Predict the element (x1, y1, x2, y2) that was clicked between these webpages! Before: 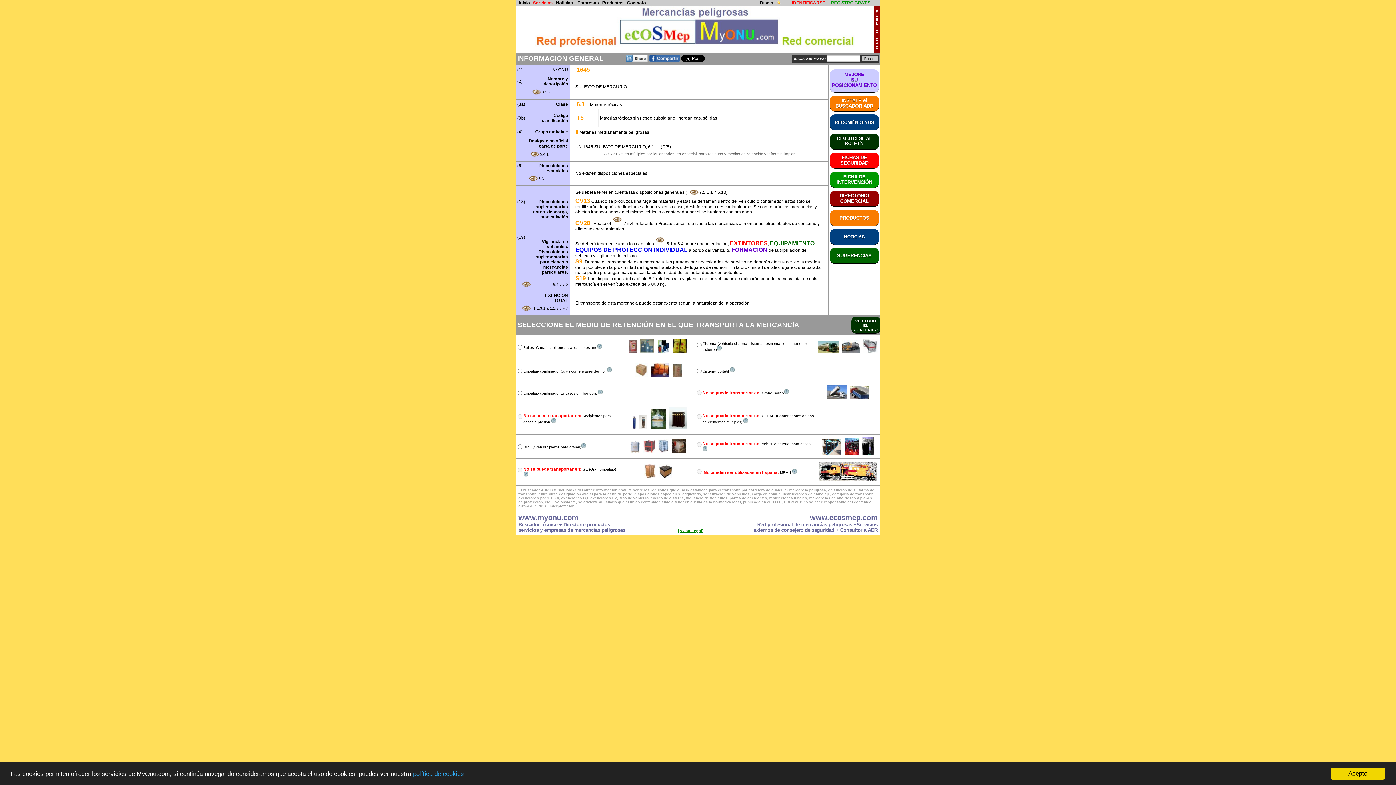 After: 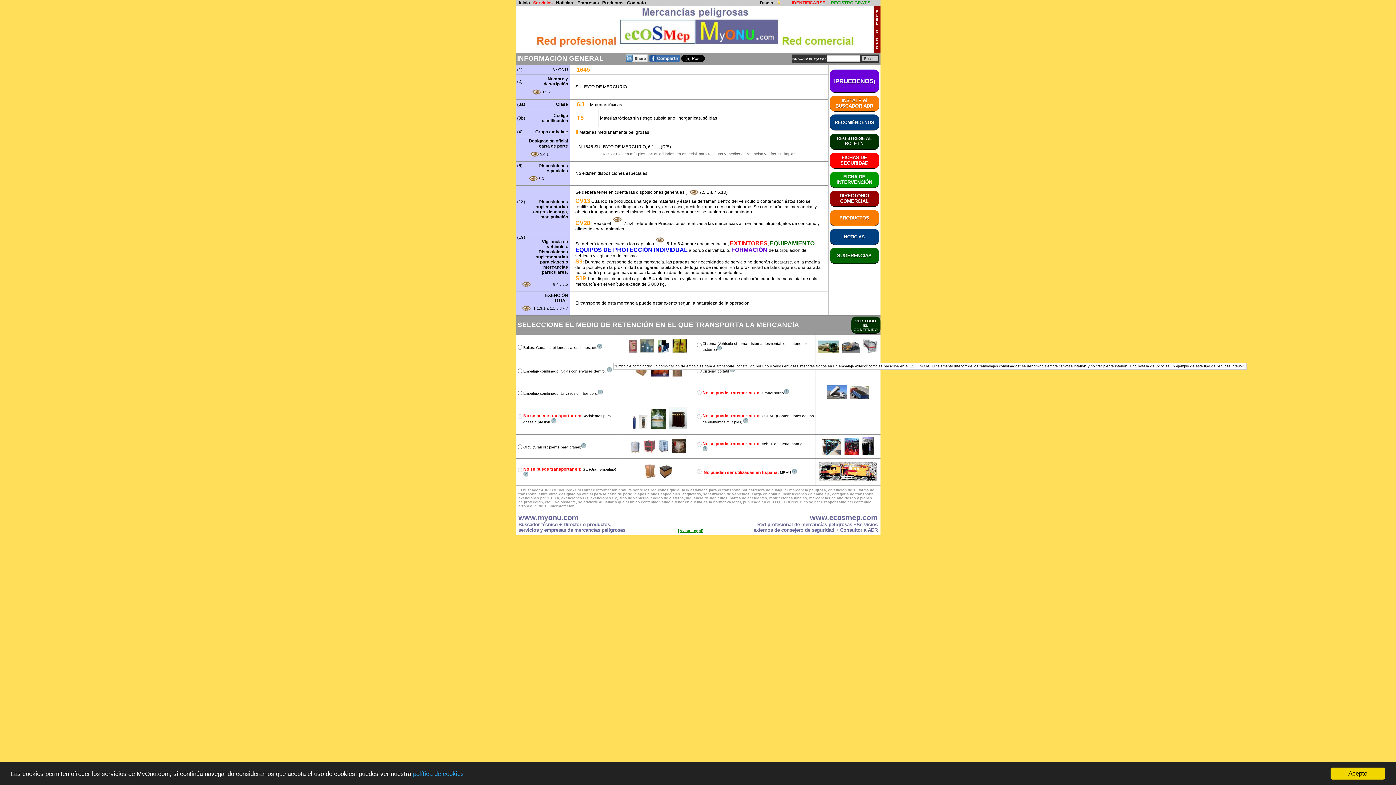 Action: bbox: (607, 369, 611, 373)